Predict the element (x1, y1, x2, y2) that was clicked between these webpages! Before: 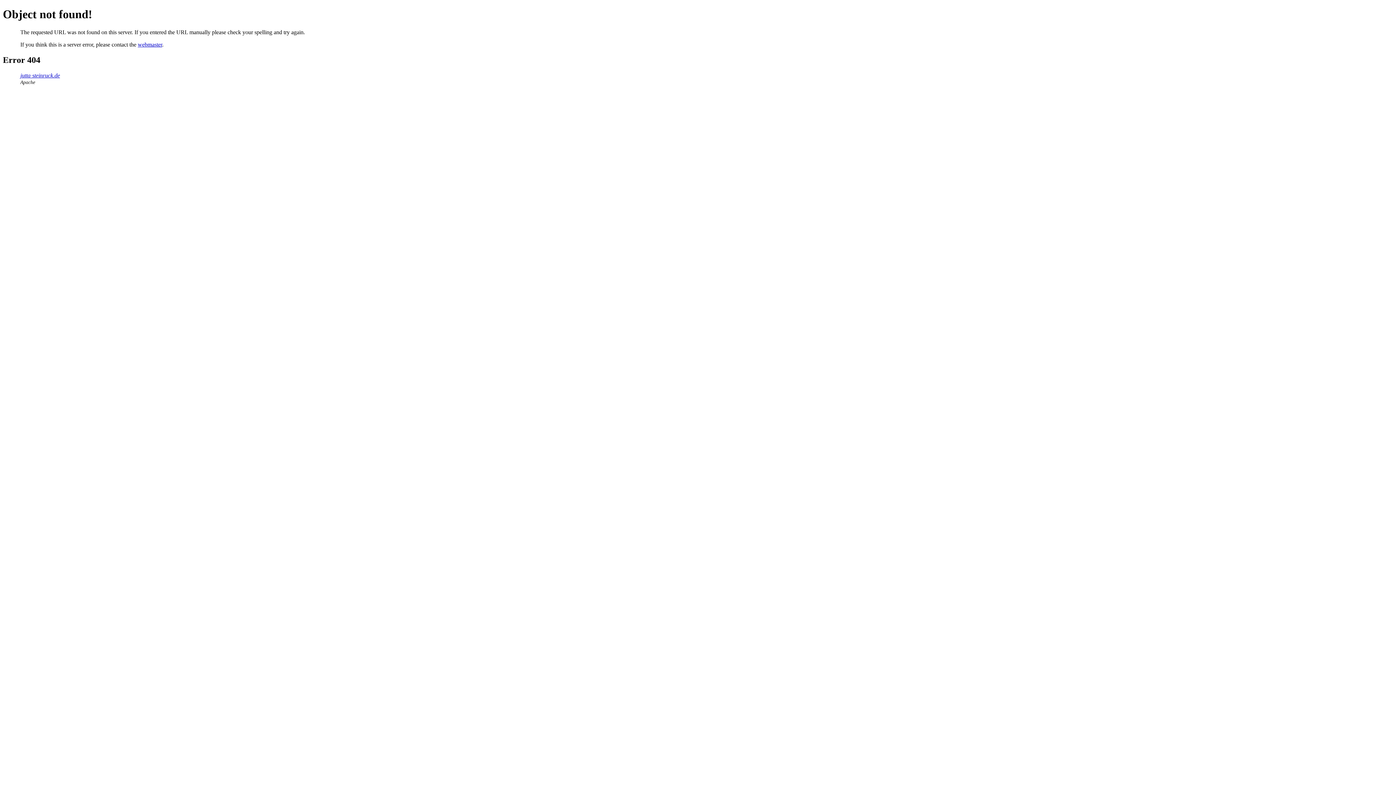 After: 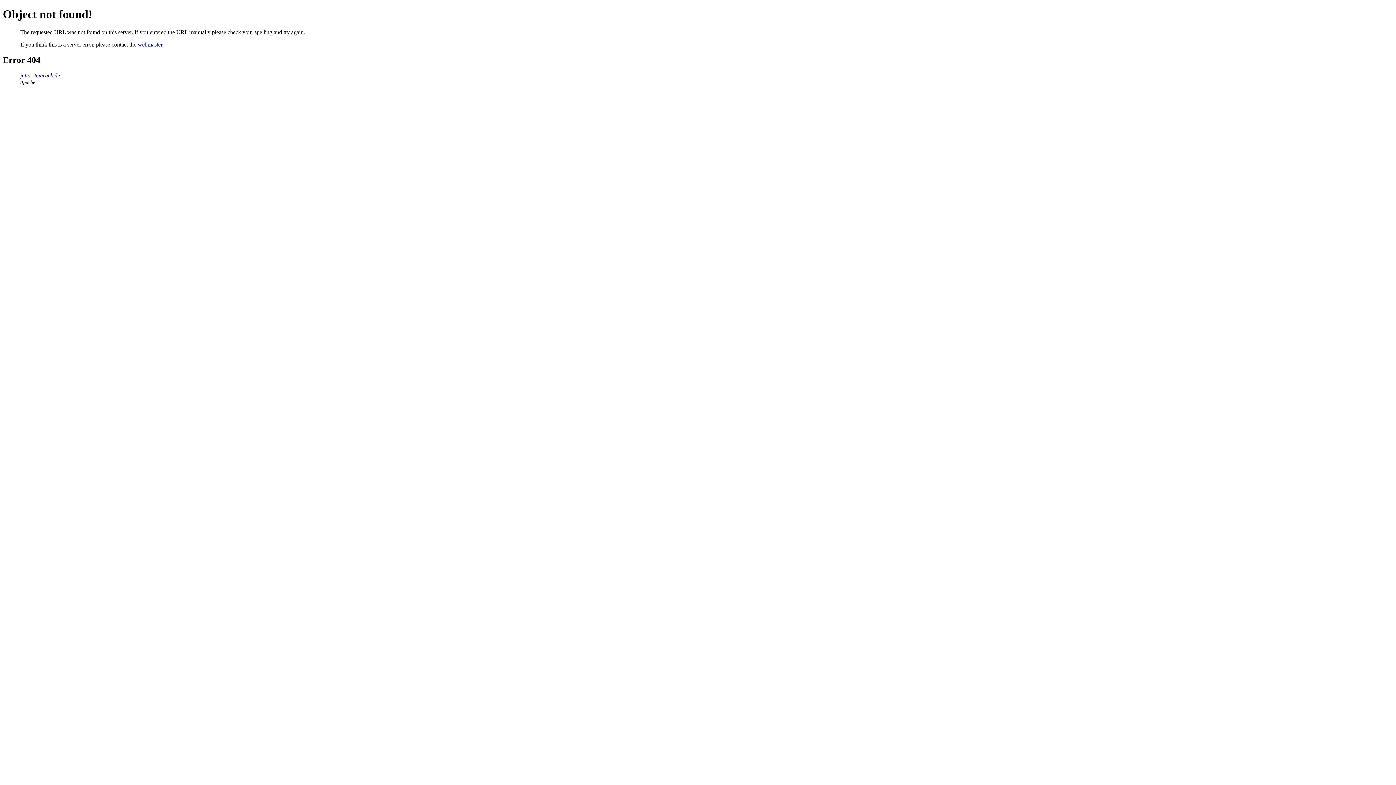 Action: bbox: (137, 41, 162, 47) label: webmaster